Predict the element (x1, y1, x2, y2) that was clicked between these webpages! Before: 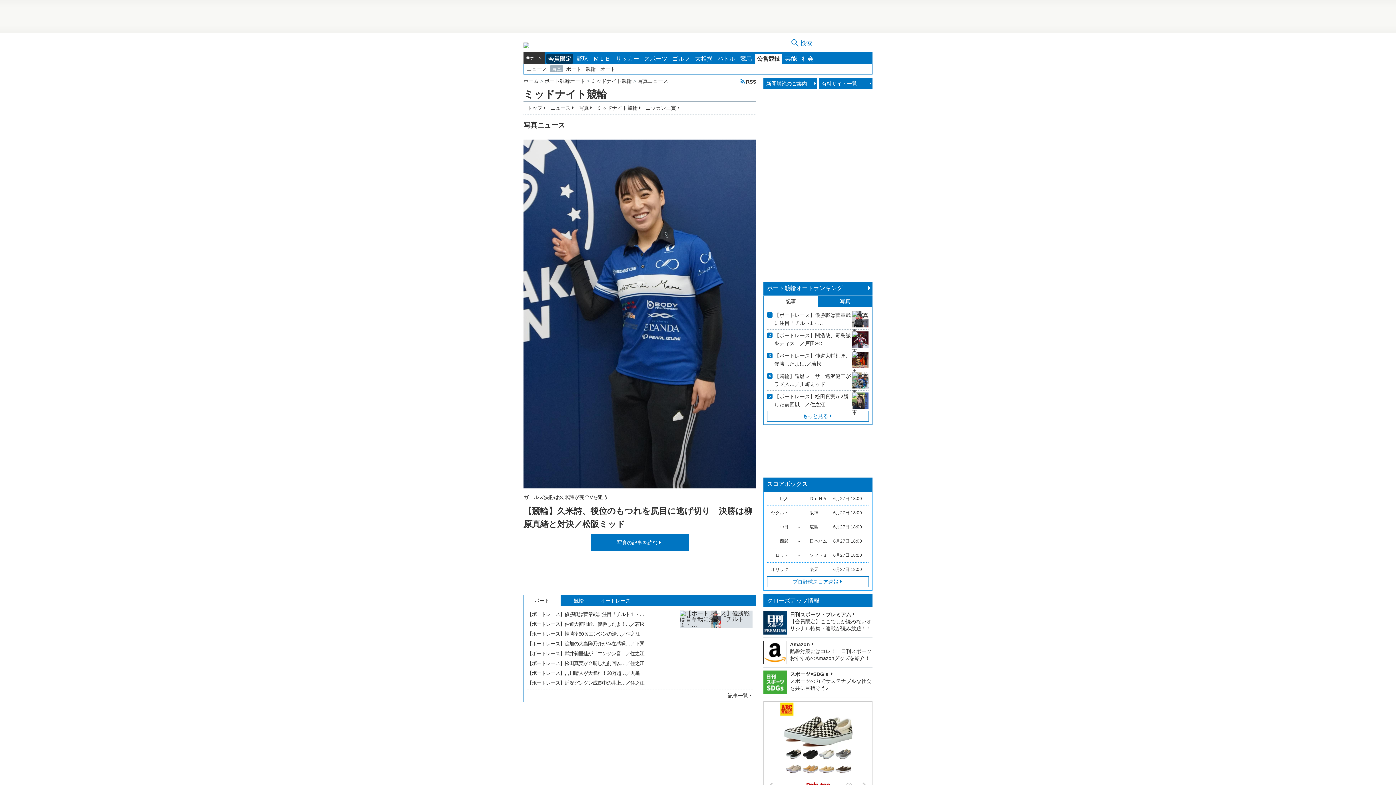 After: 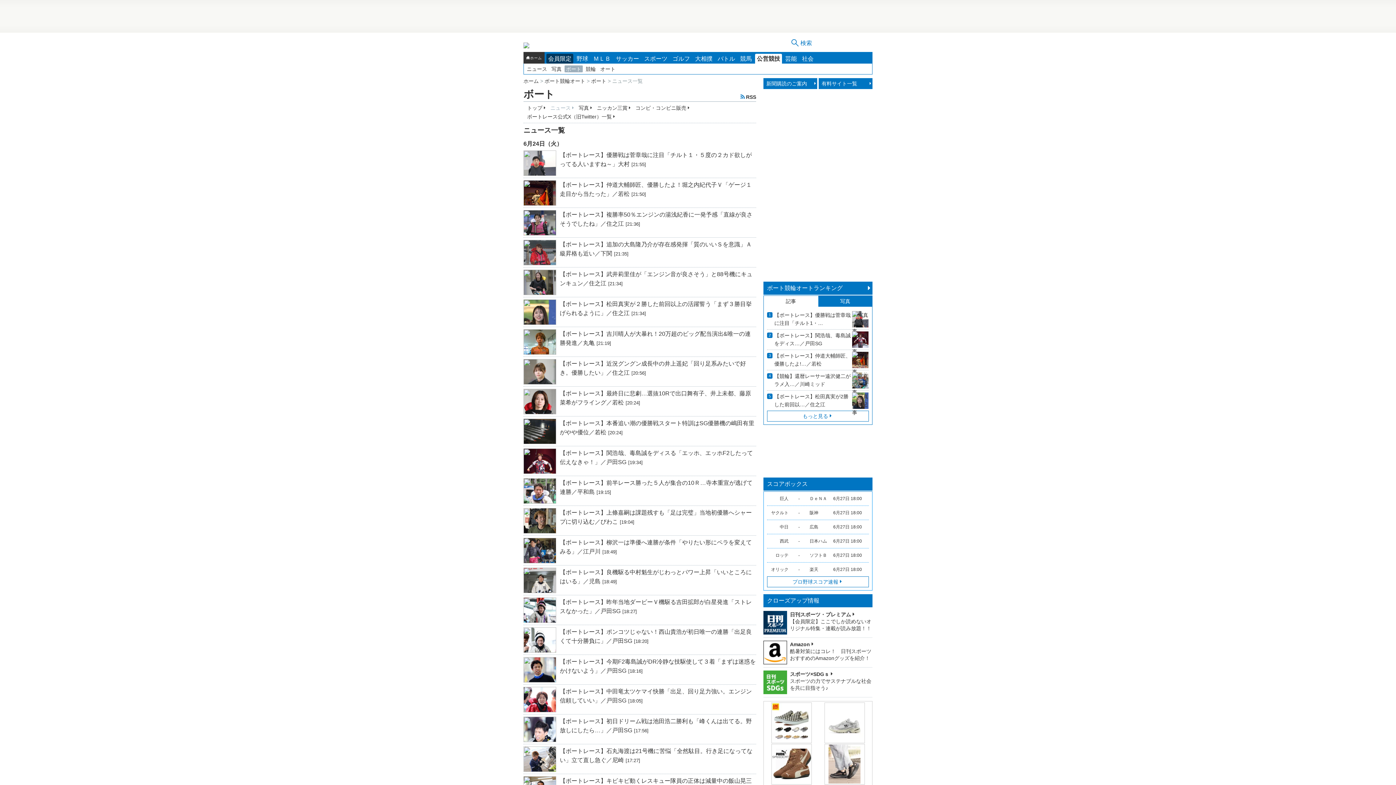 Action: label: 記事一覧 bbox: (728, 693, 752, 699)